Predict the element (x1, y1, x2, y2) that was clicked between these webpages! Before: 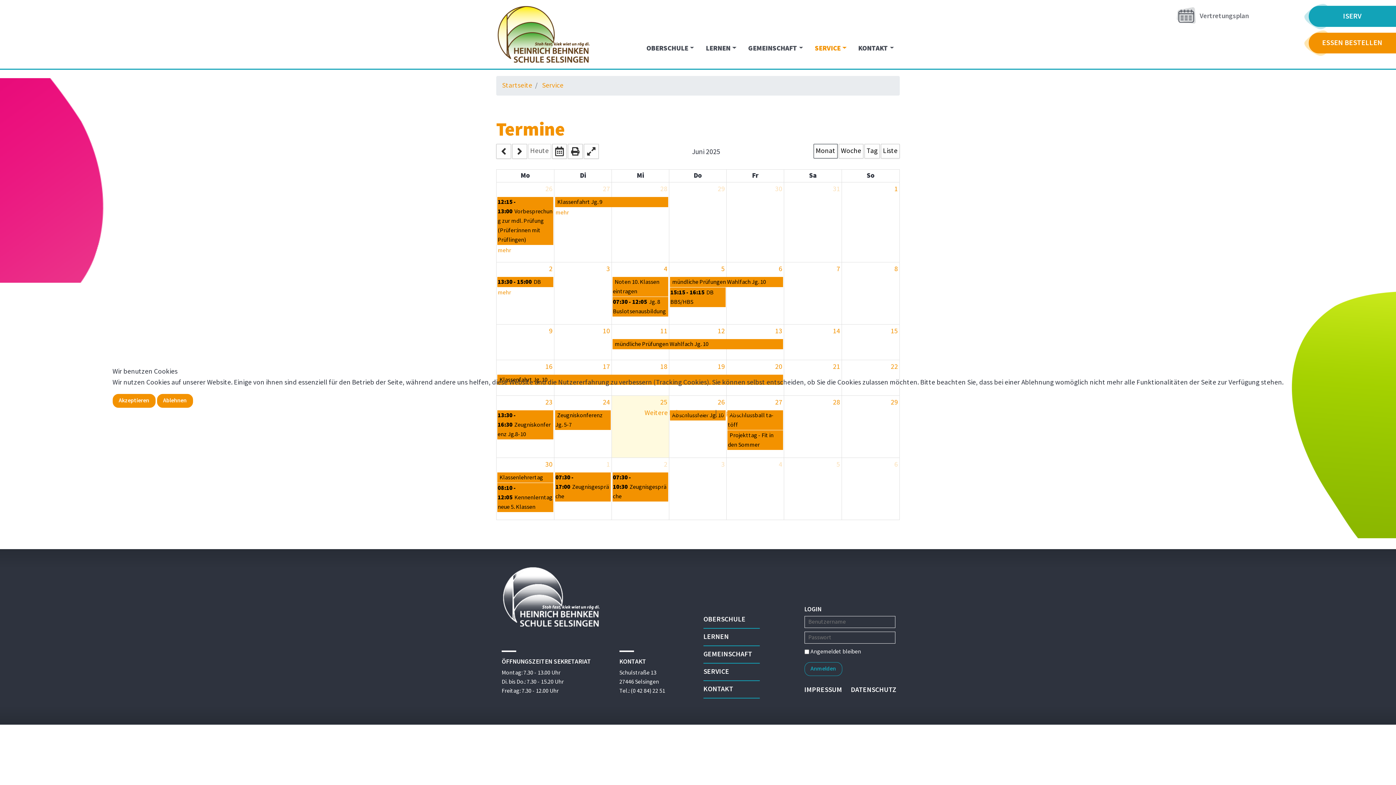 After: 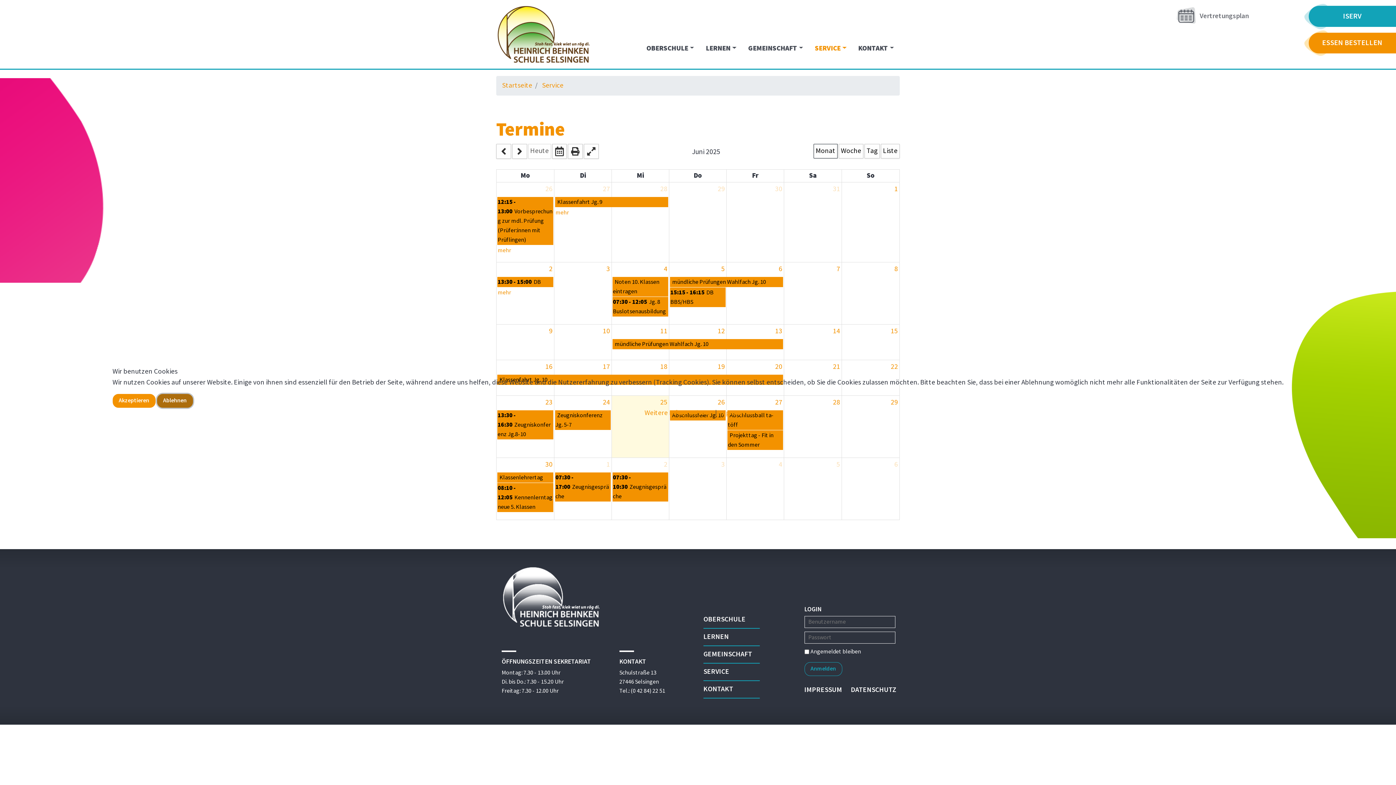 Action: label: Ablehnen bbox: (156, 394, 192, 408)